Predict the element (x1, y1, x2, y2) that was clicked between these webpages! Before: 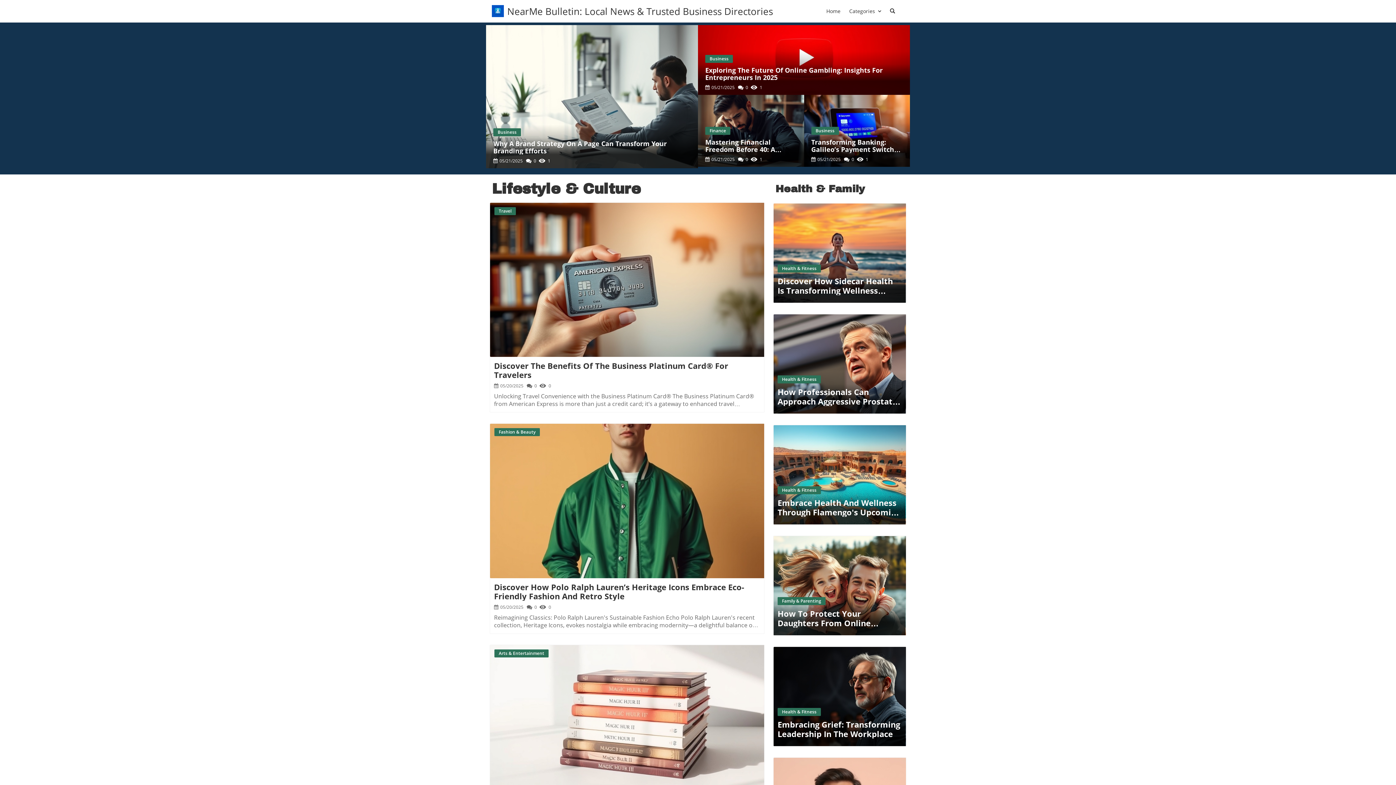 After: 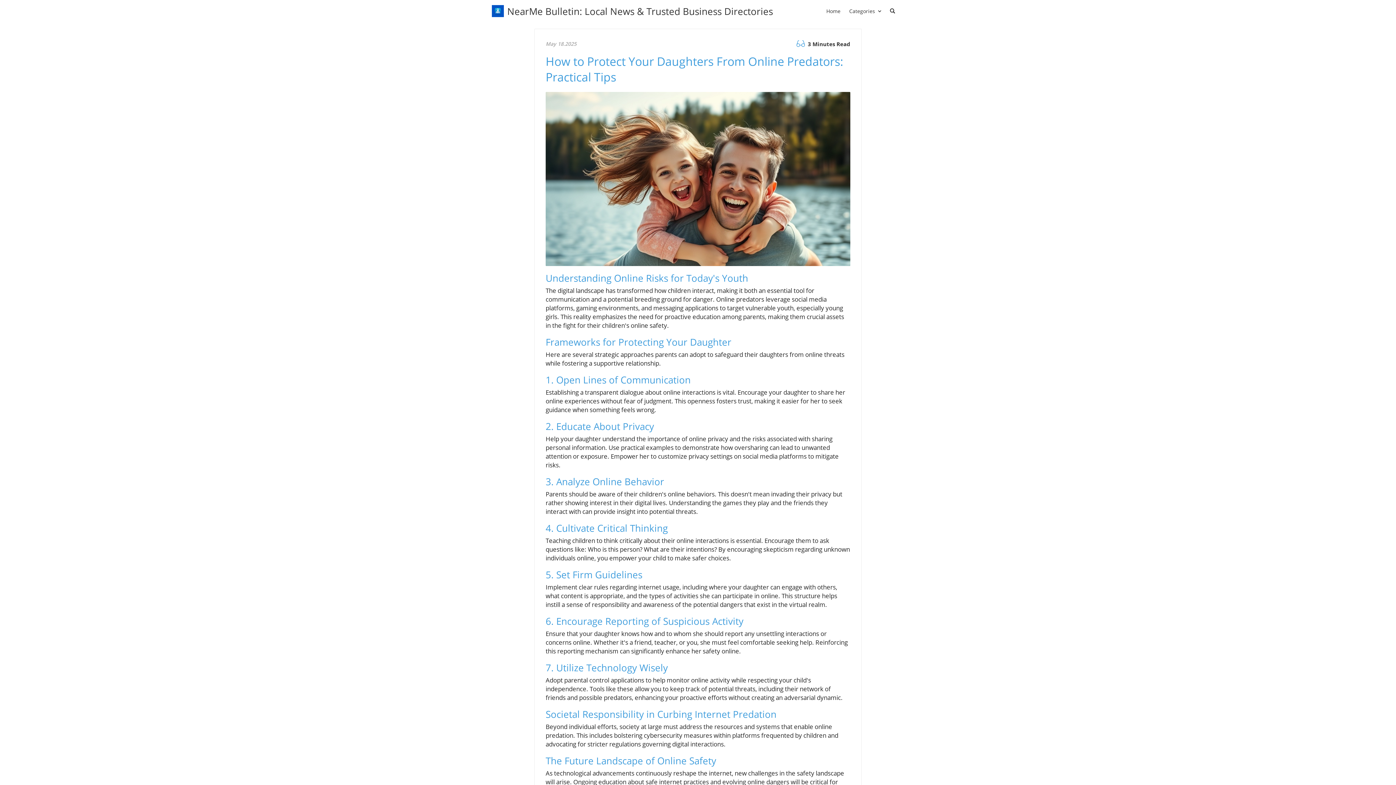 Action: label: Family & Parenting
How To Protect Your Daughters From Online Predators: Practical Tips bbox: (777, 593, 901, 631)